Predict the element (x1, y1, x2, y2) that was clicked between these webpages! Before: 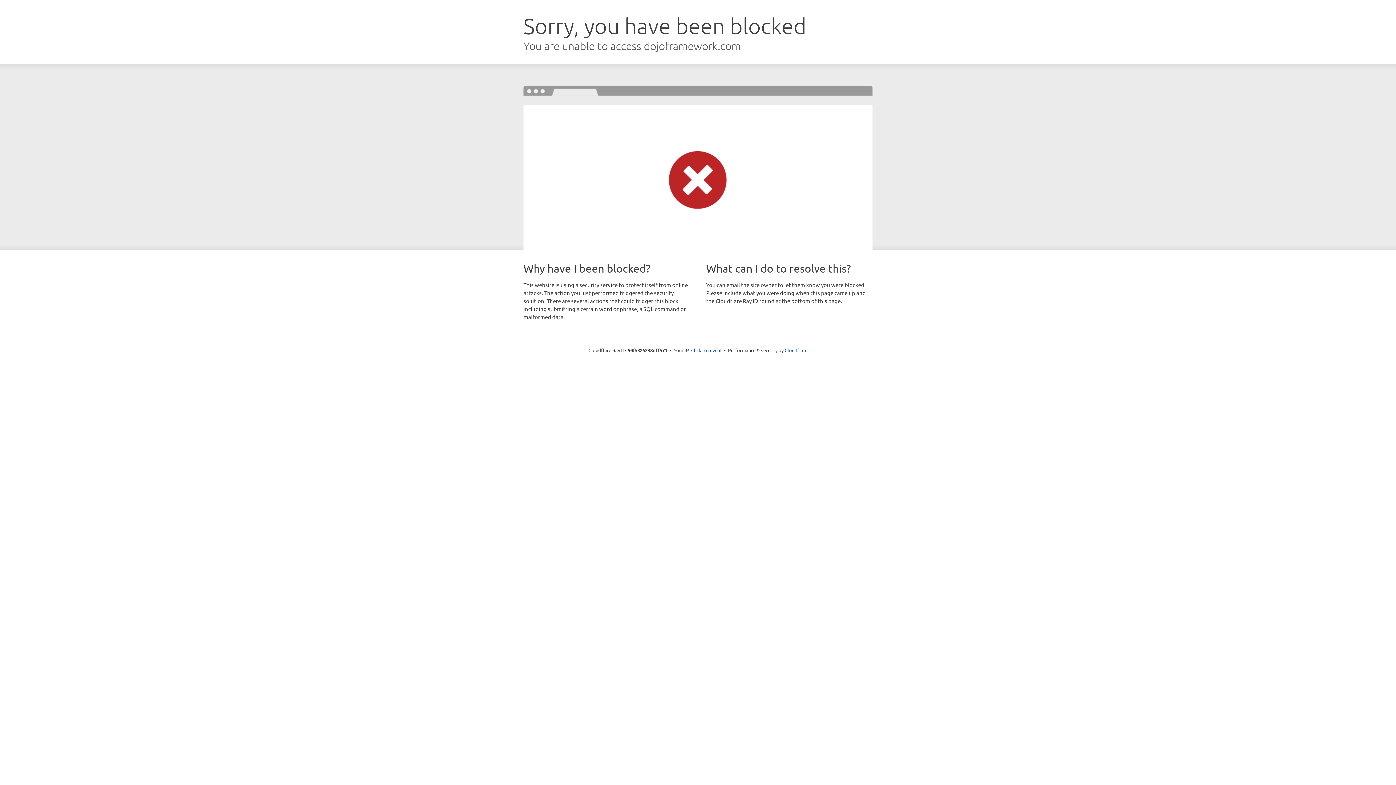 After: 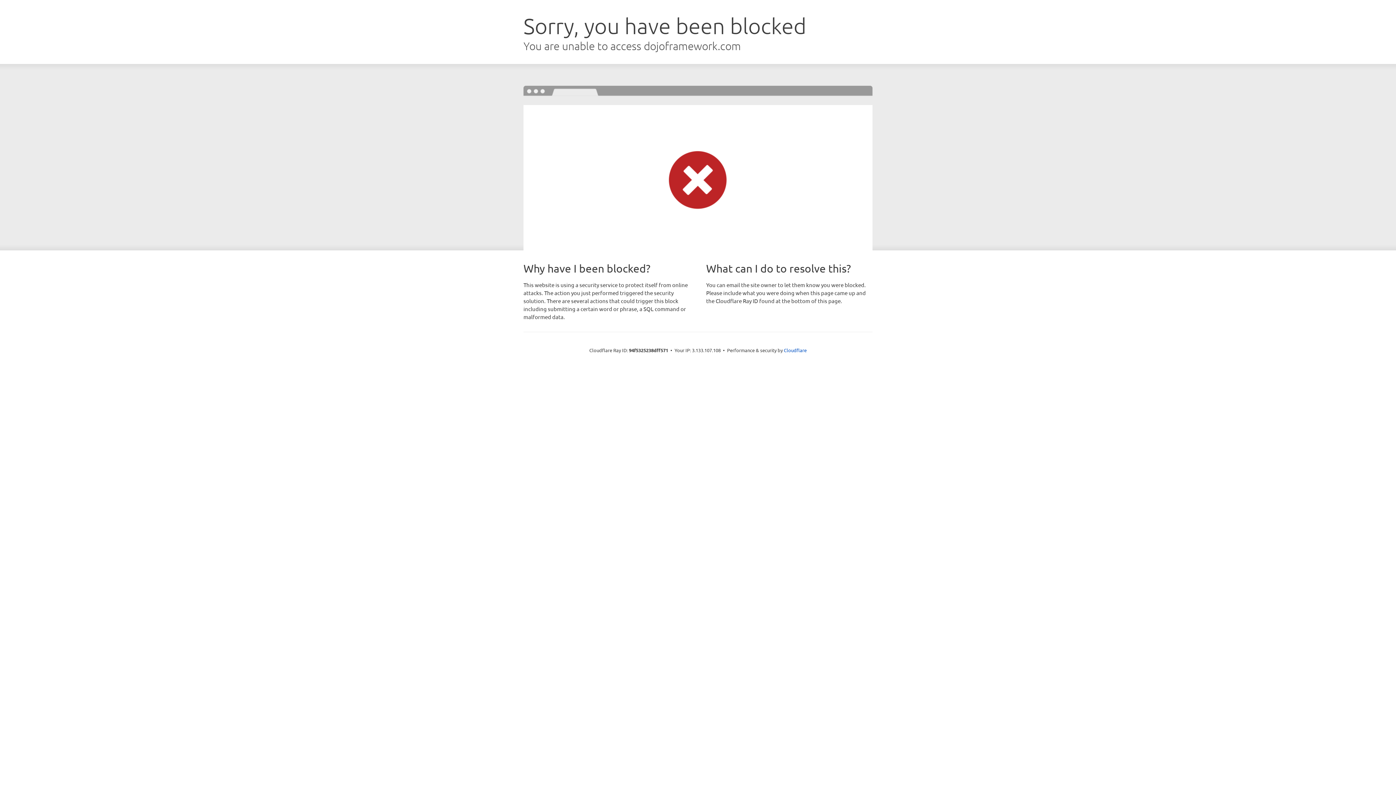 Action: label: Click to reveal bbox: (691, 346, 721, 353)